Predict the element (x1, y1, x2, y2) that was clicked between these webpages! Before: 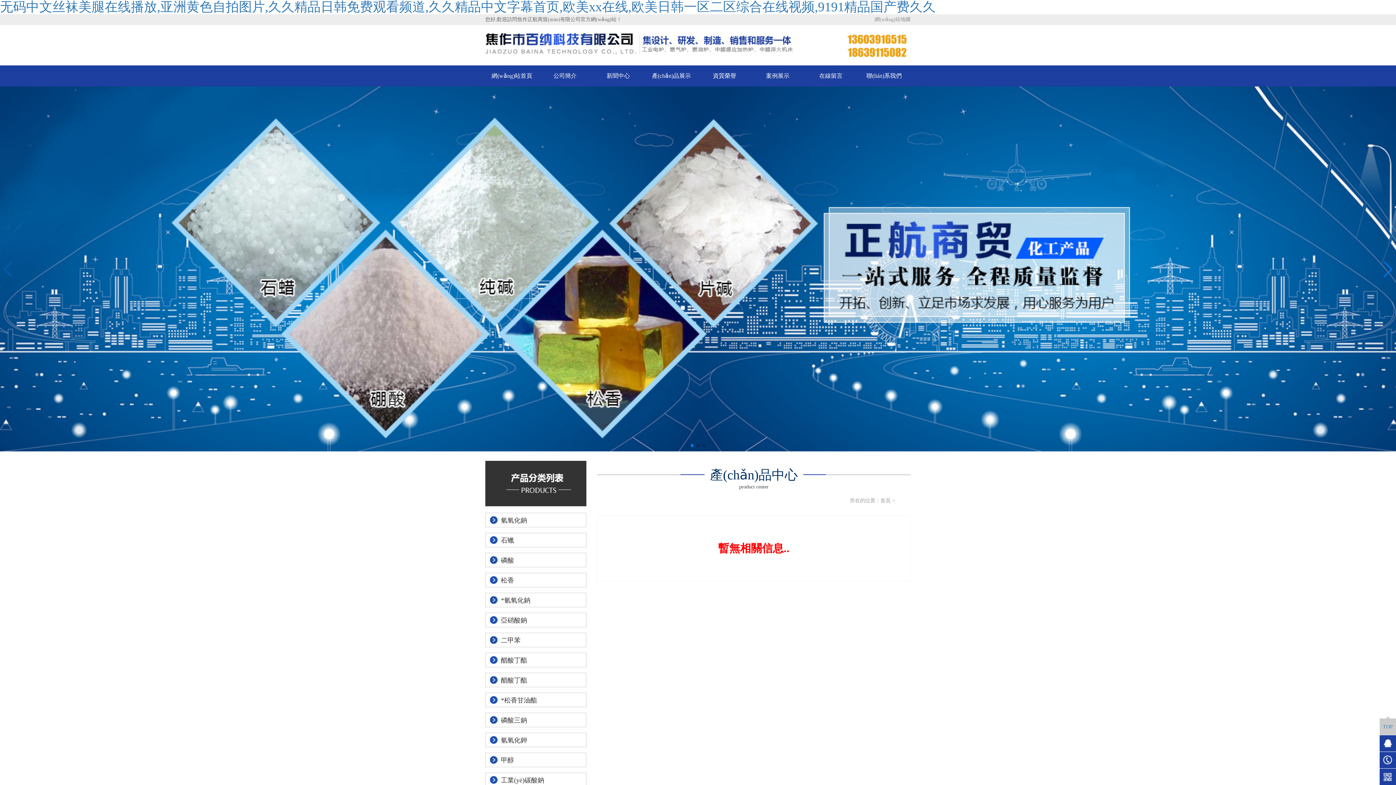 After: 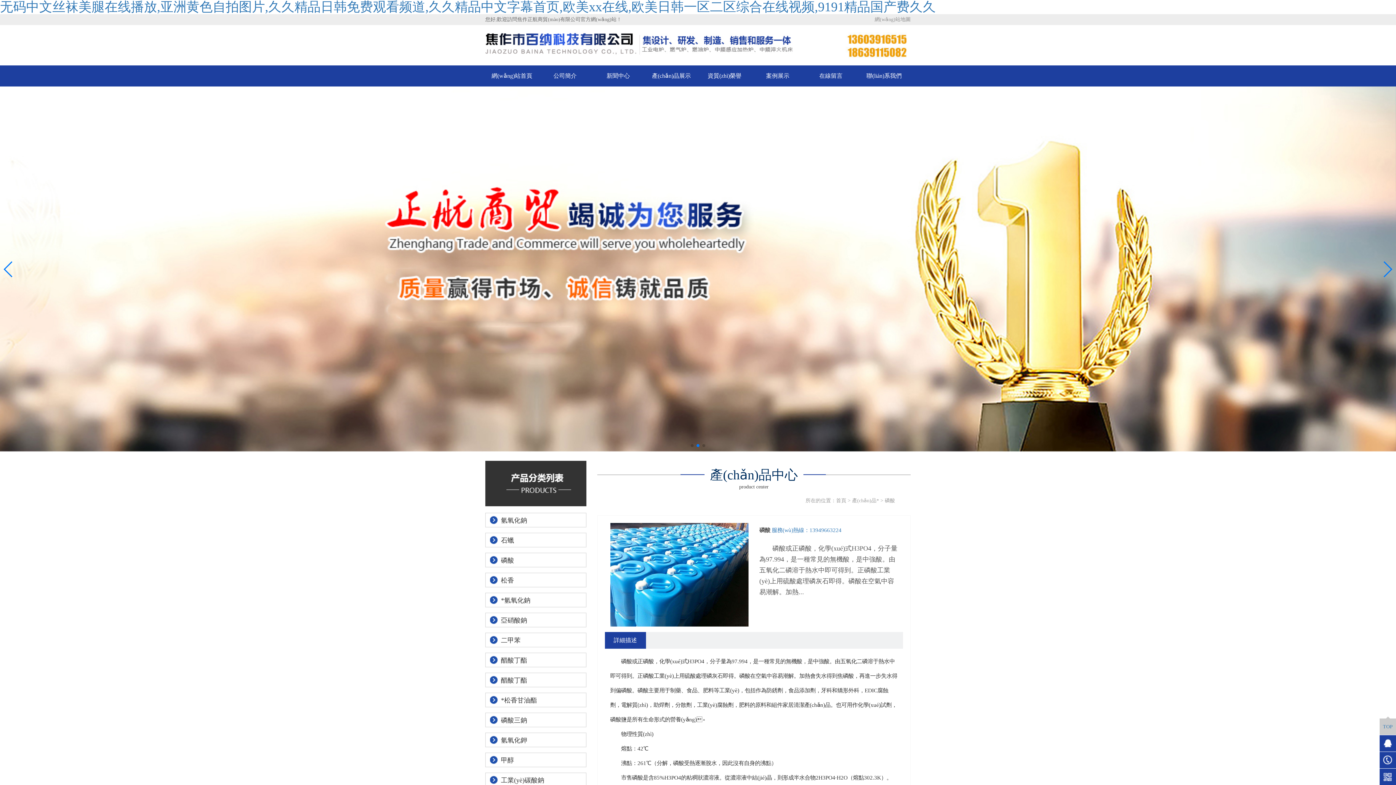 Action: bbox: (485, 553, 586, 567) label: 磷酸